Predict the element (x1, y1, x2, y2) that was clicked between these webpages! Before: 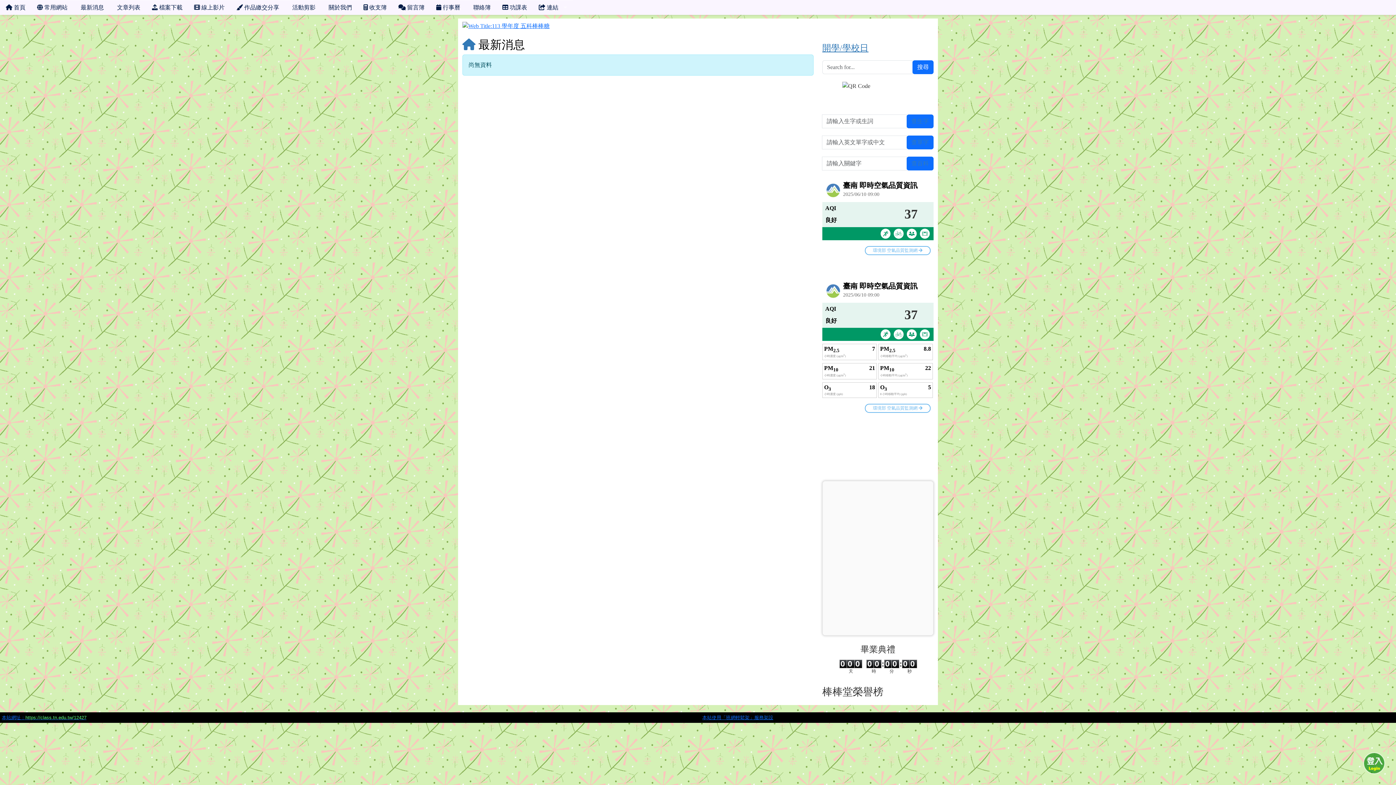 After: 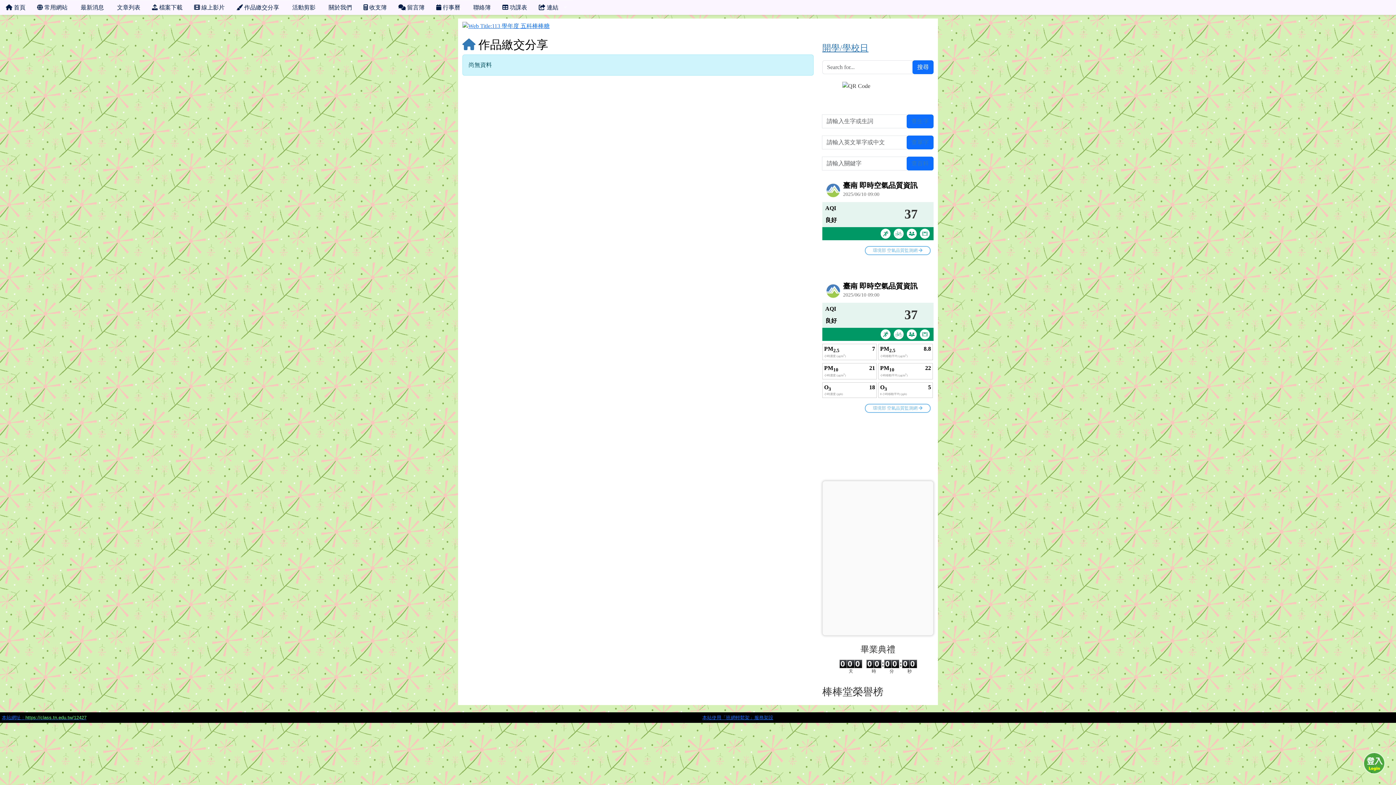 Action: label:  作品繳交分享 bbox: (230, 0, 285, 14)